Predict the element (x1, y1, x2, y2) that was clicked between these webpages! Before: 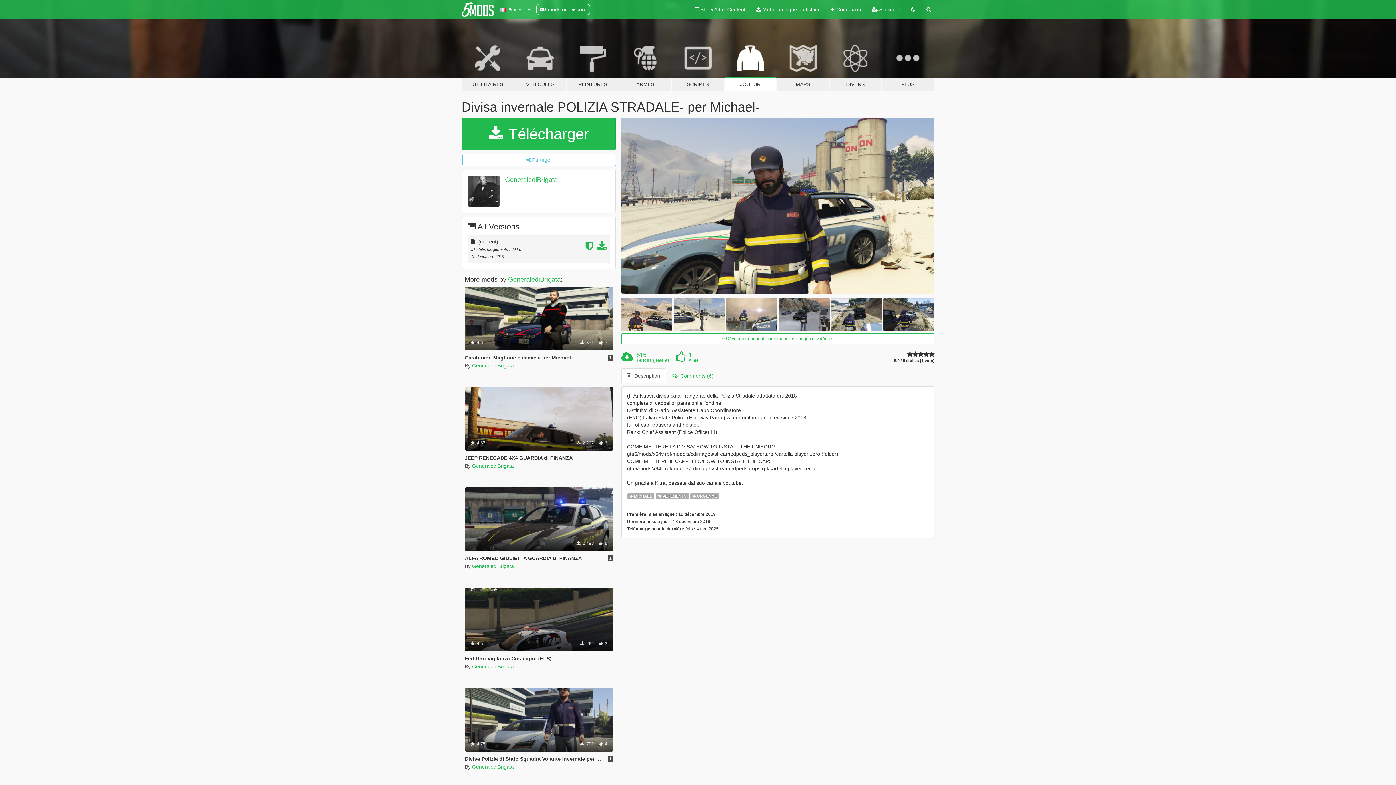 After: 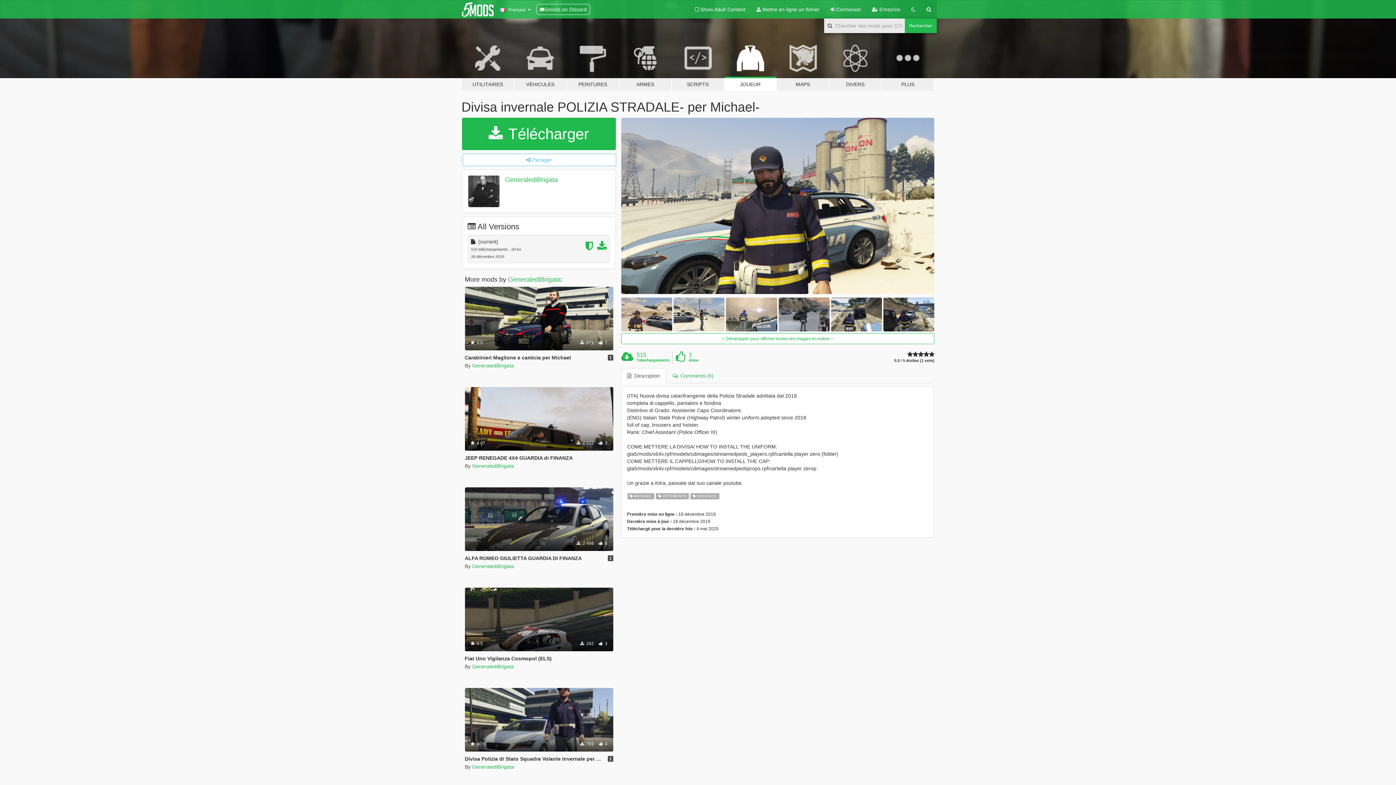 Action: bbox: (921, 0, 936, 18)